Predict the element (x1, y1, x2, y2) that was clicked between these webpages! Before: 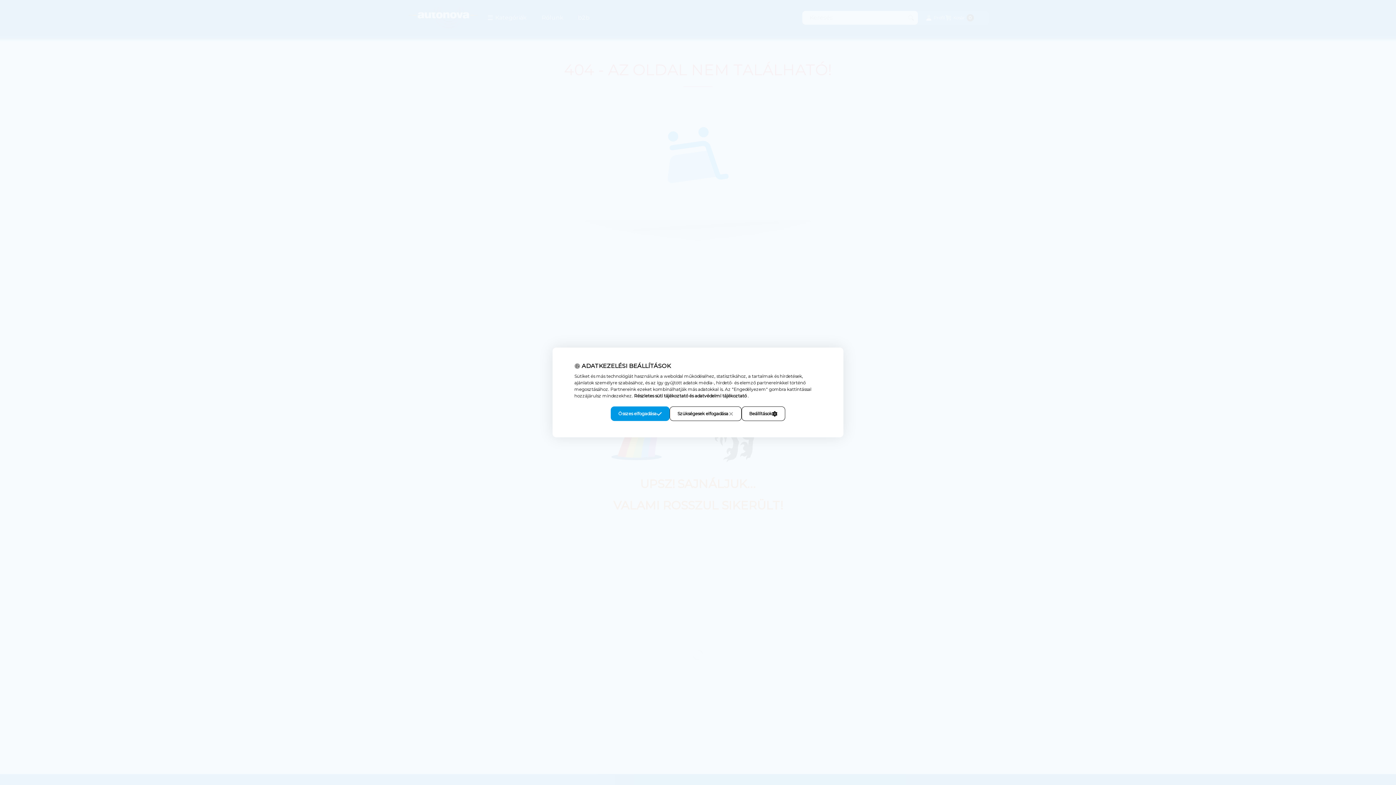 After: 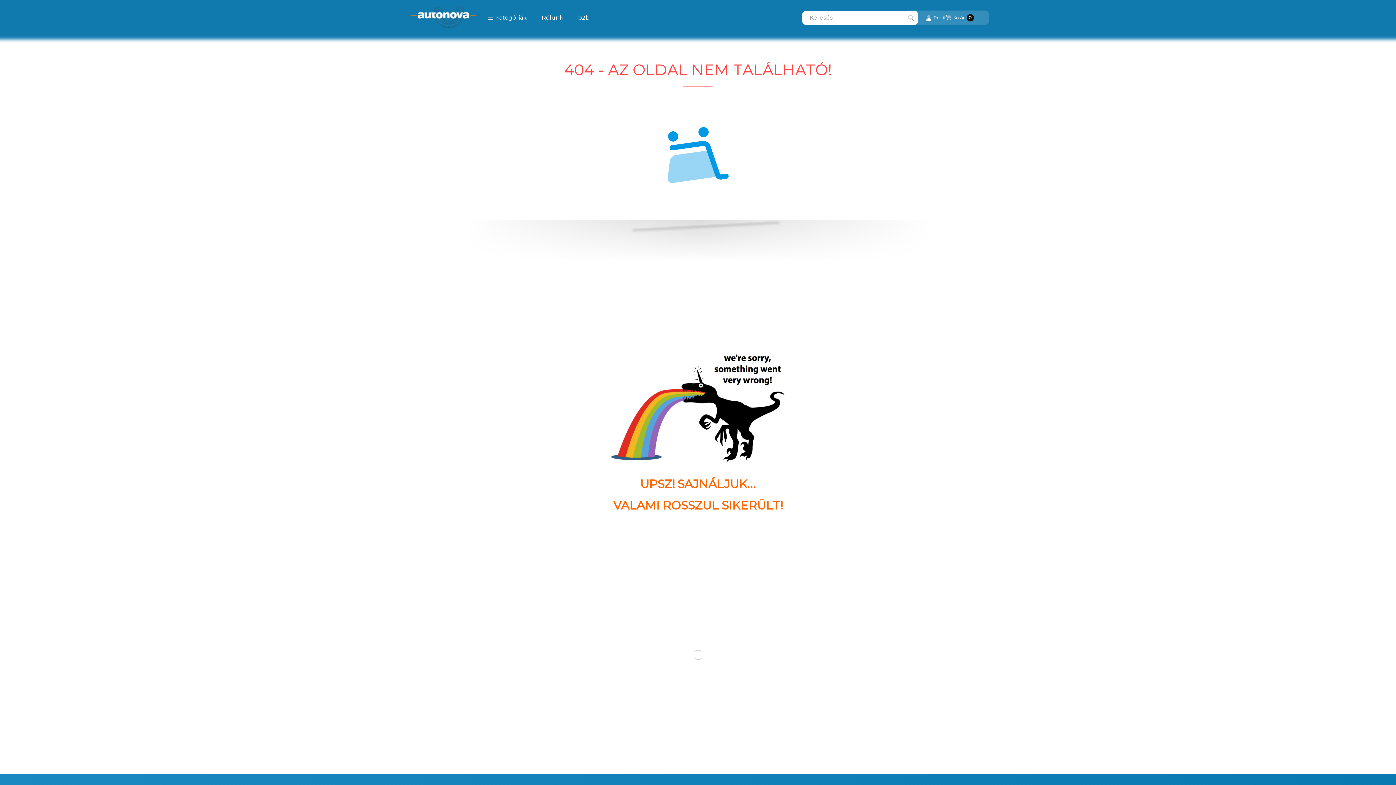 Action: label: Szükségesek elfogadása bbox: (669, 406, 741, 421)